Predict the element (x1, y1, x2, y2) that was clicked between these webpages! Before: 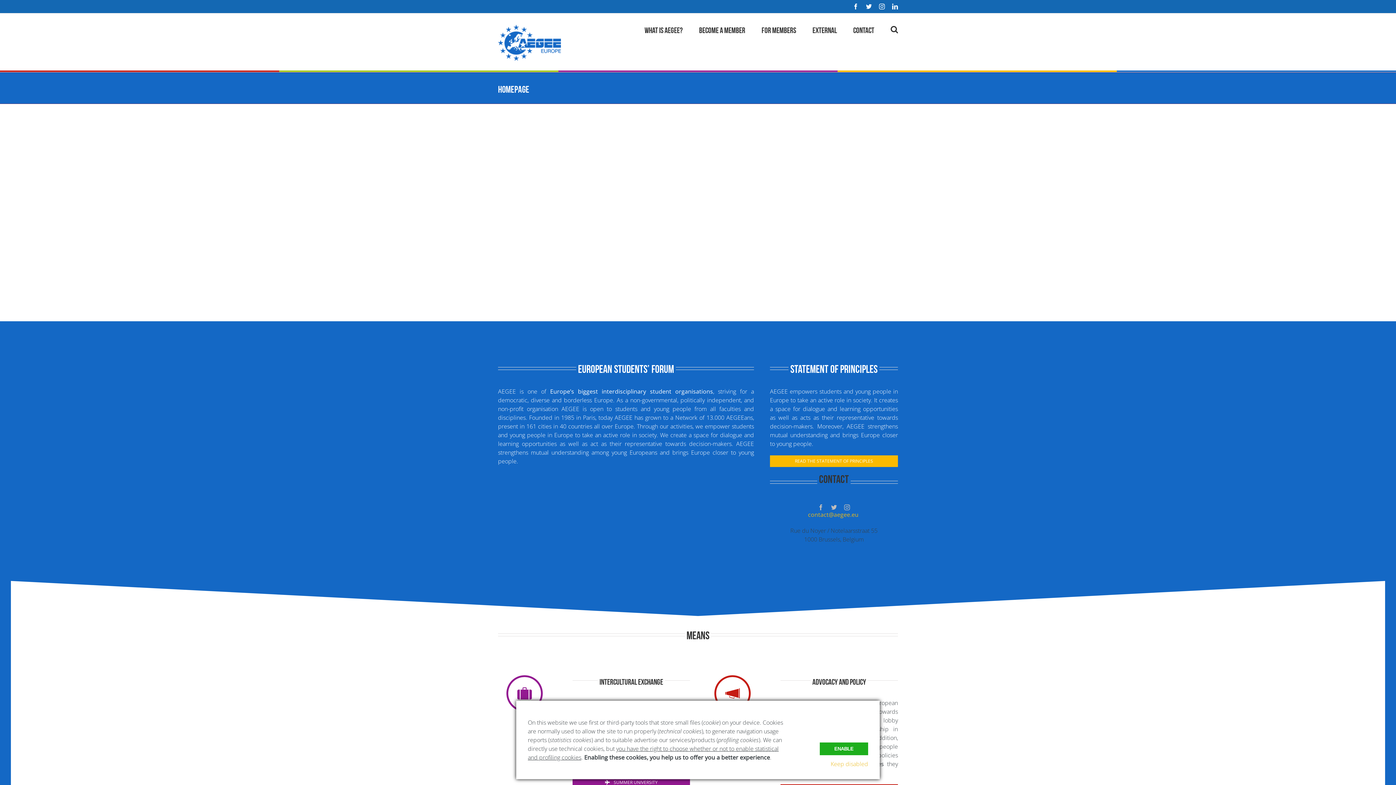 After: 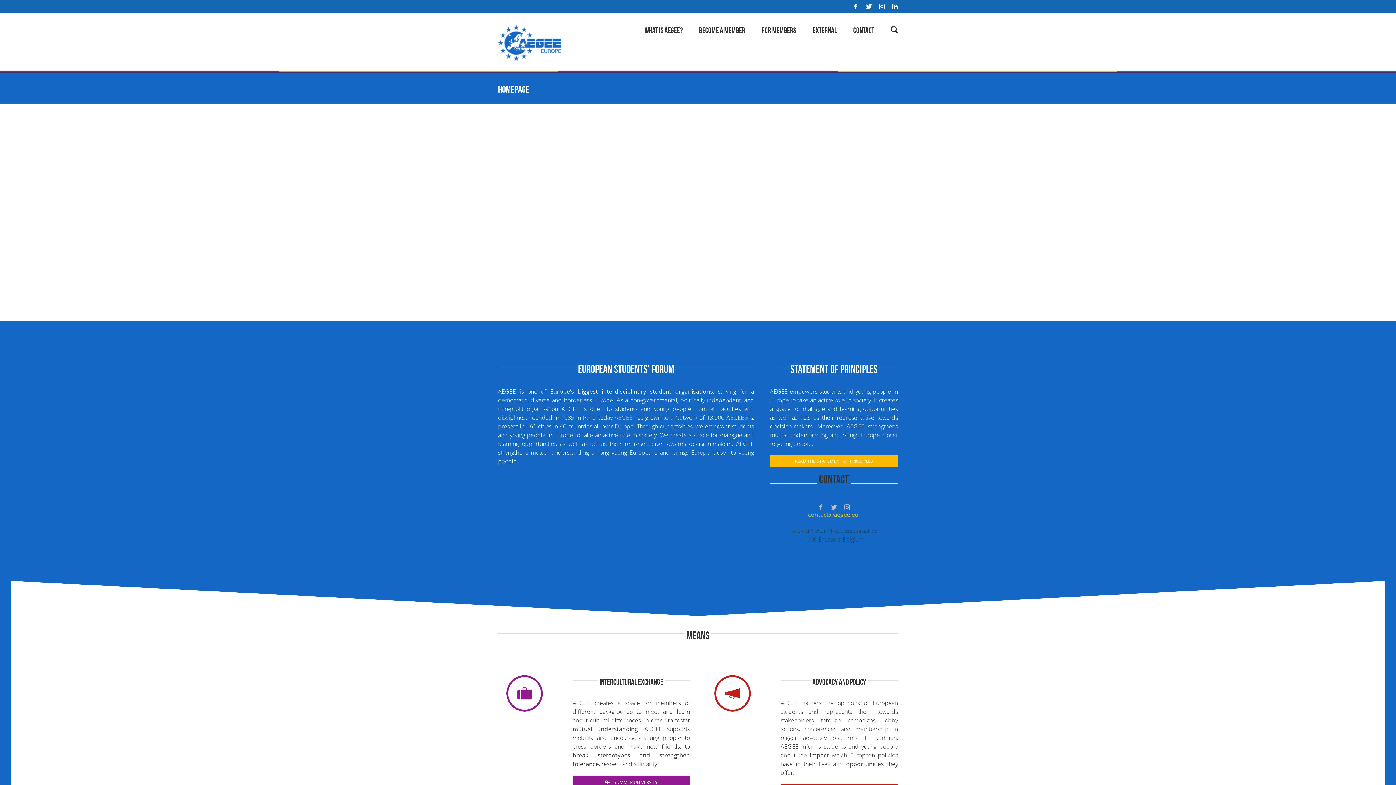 Action: bbox: (830, 760, 868, 768) label: Keep disabled